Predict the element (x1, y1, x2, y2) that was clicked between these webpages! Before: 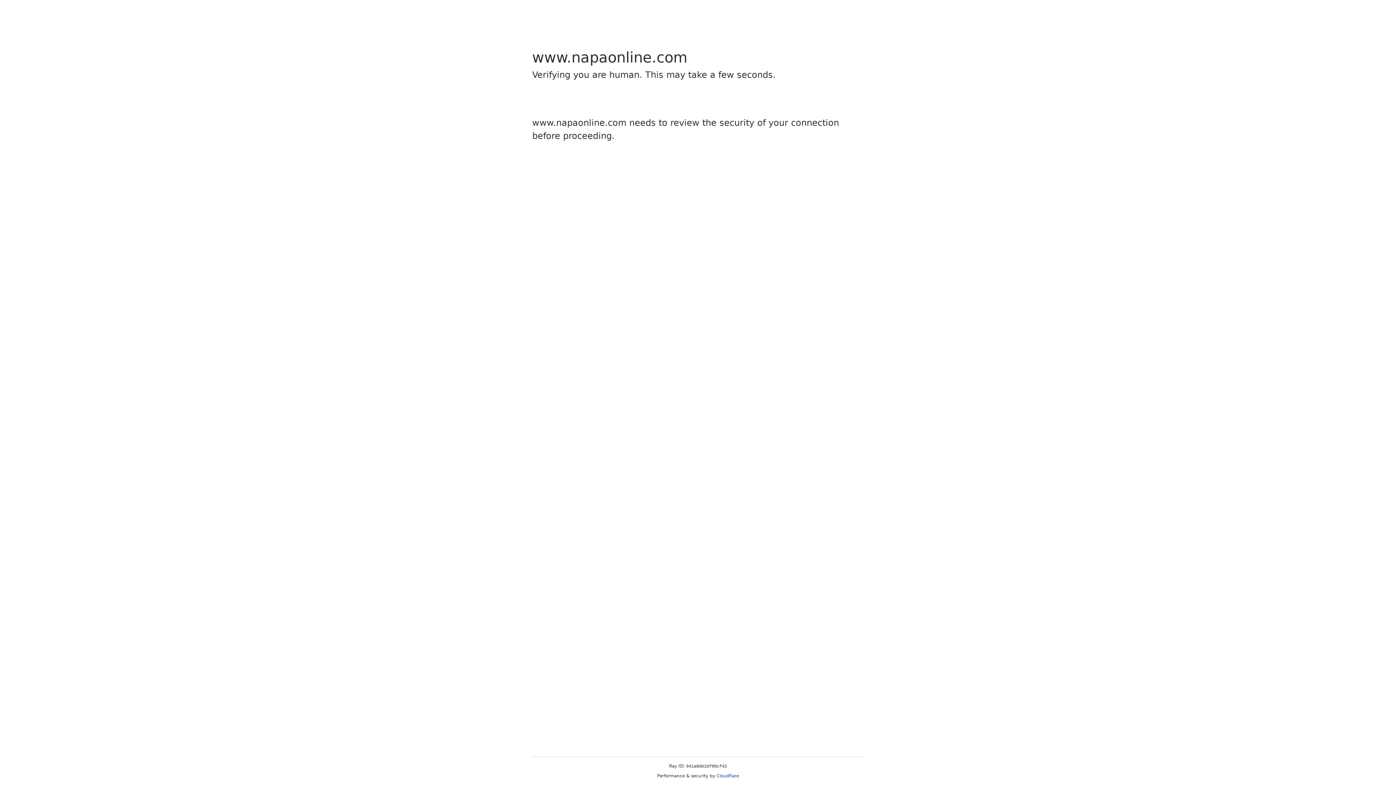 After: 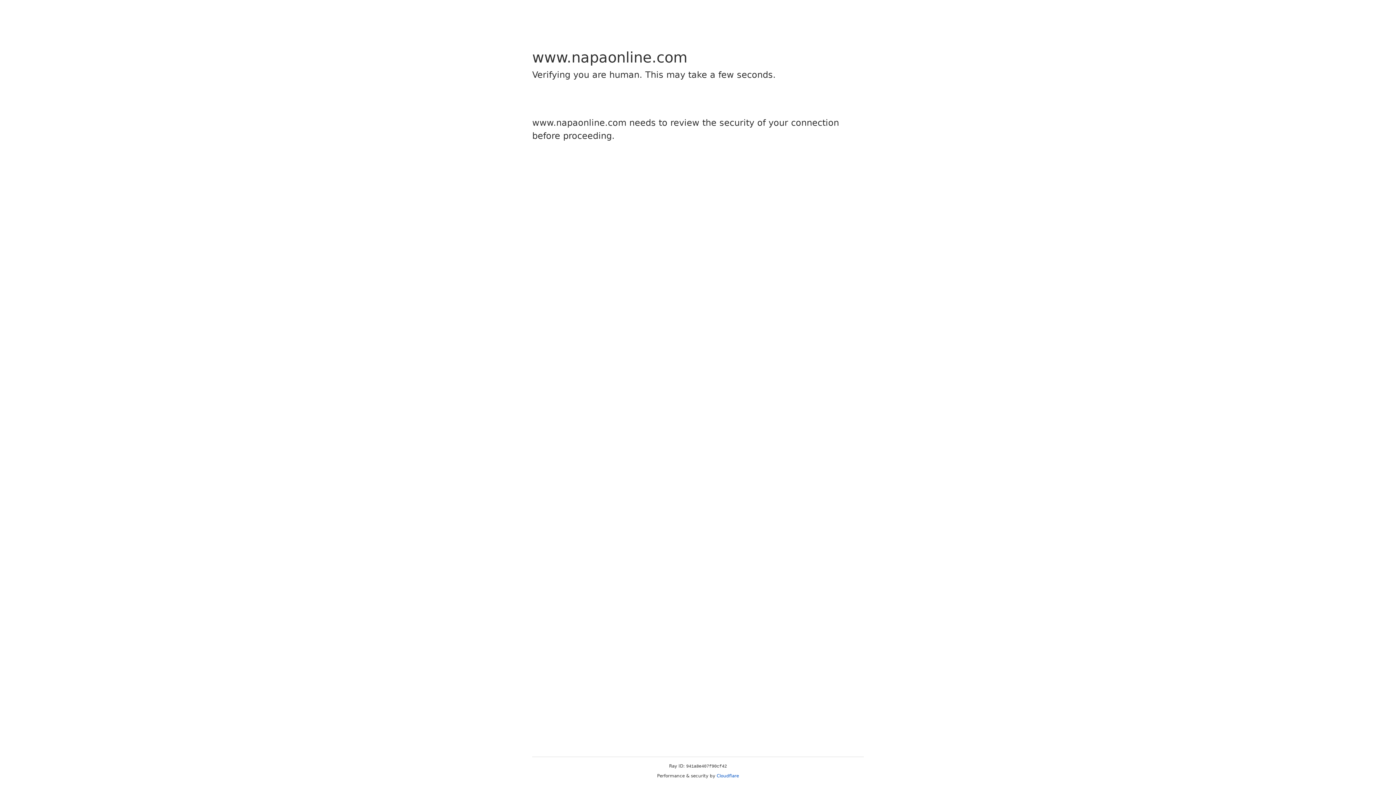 Action: label: Cloudflare bbox: (716, 773, 739, 778)